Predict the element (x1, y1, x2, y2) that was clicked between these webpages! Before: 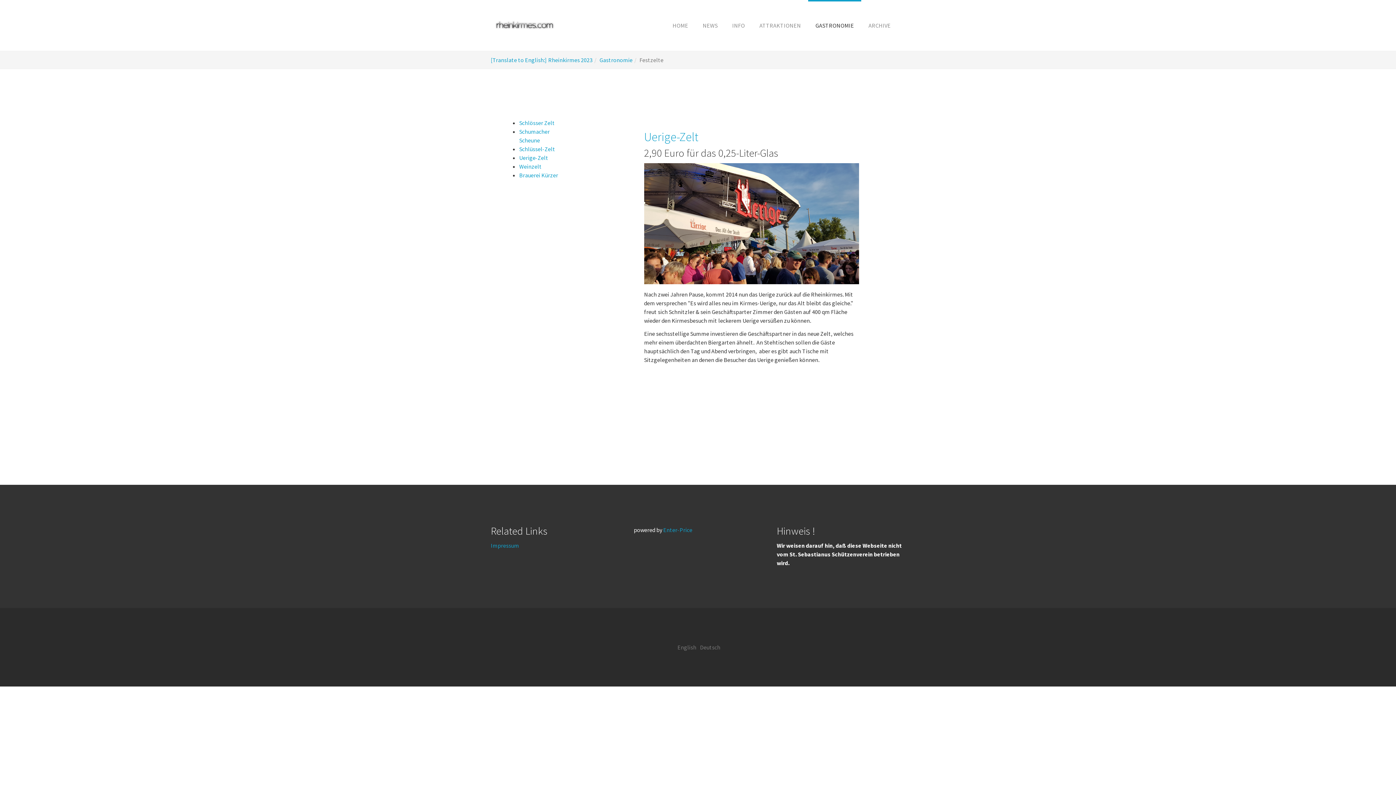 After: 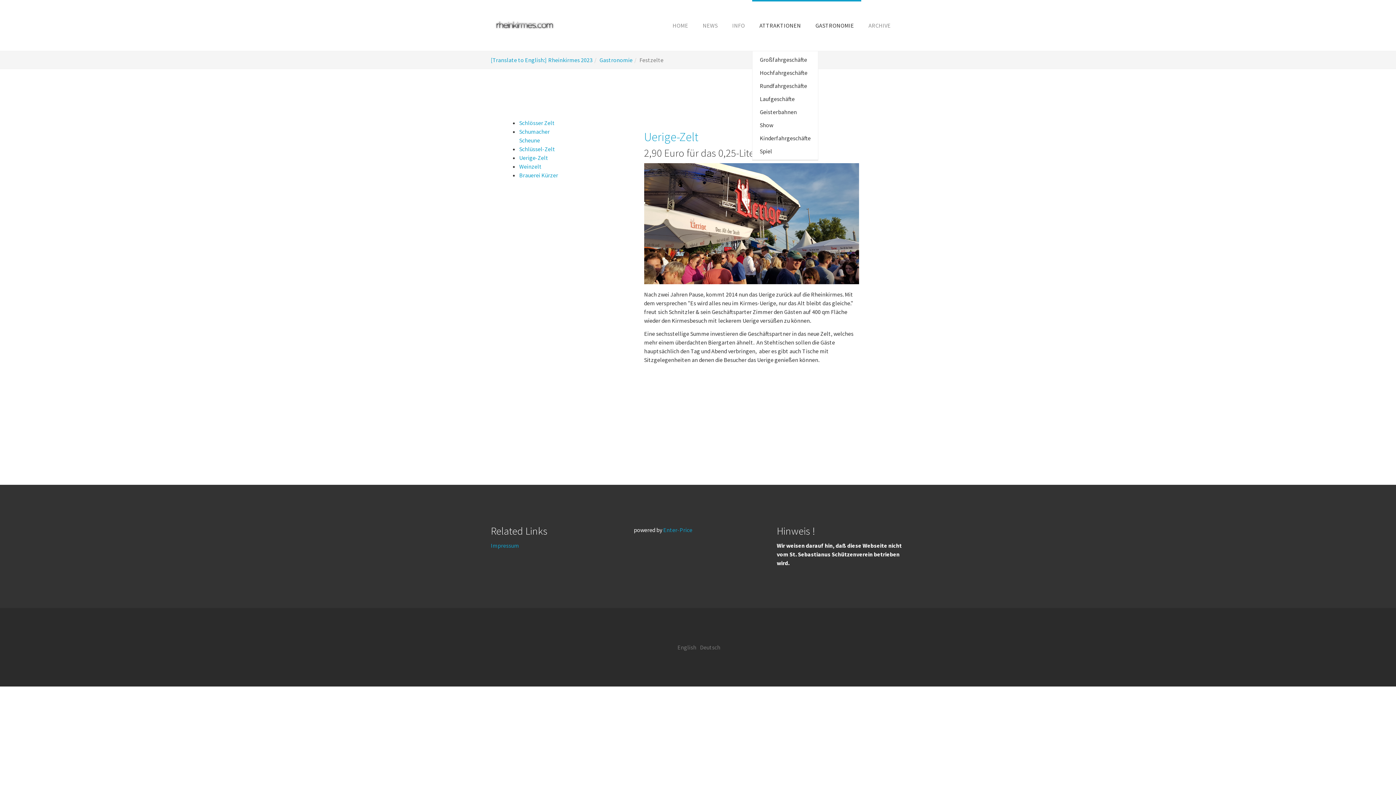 Action: bbox: (752, 0, 808, 50) label: ATTRAKTIONEN